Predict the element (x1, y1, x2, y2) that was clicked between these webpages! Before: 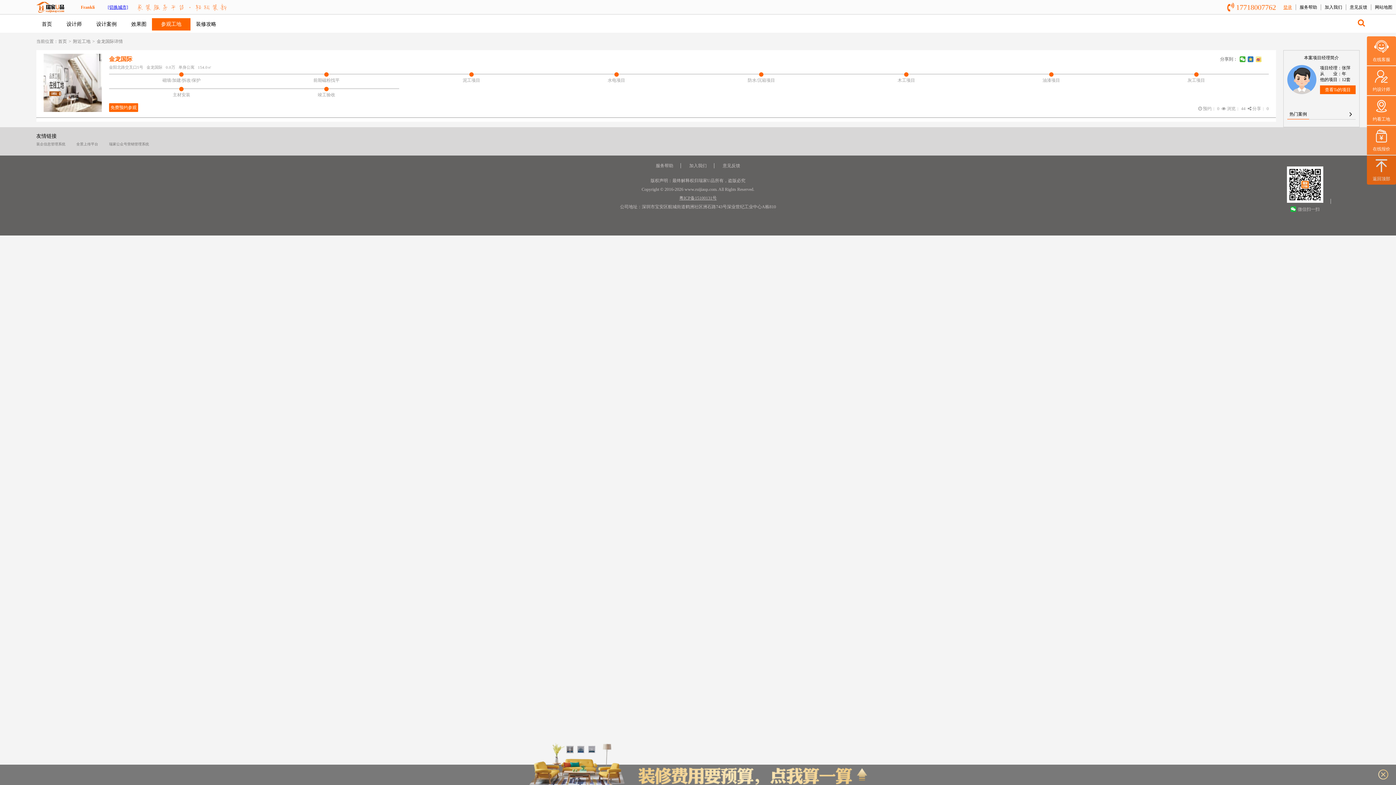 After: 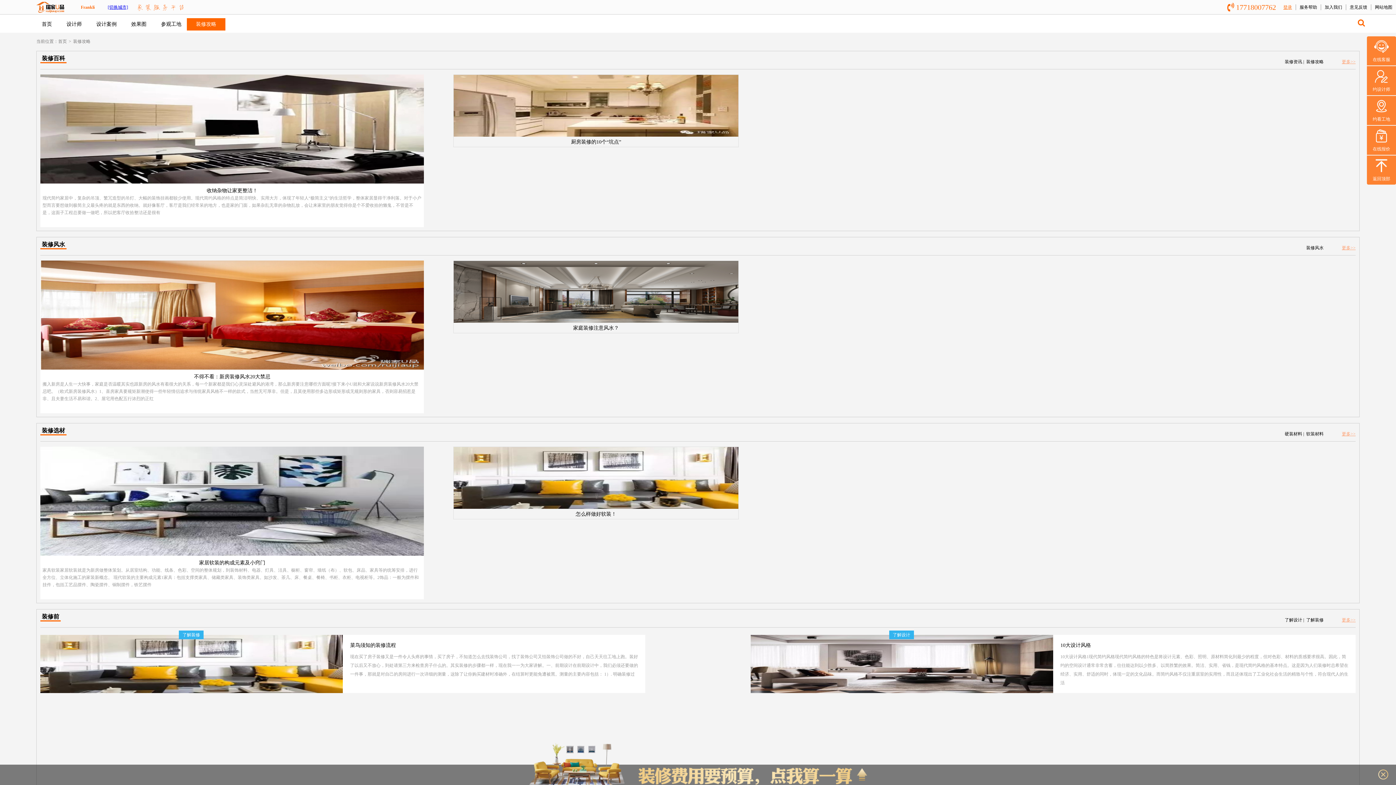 Action: bbox: (186, 18, 225, 30) label: 装修攻略